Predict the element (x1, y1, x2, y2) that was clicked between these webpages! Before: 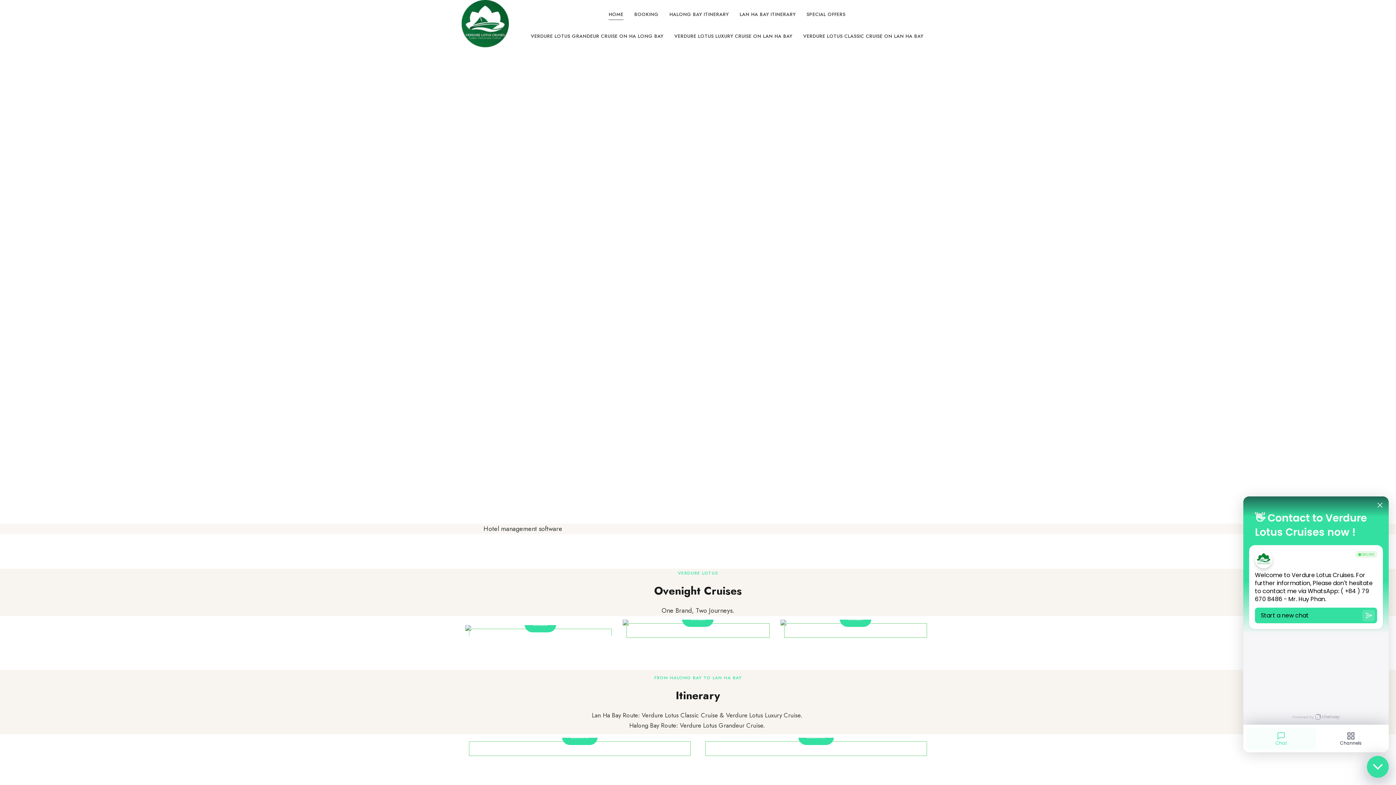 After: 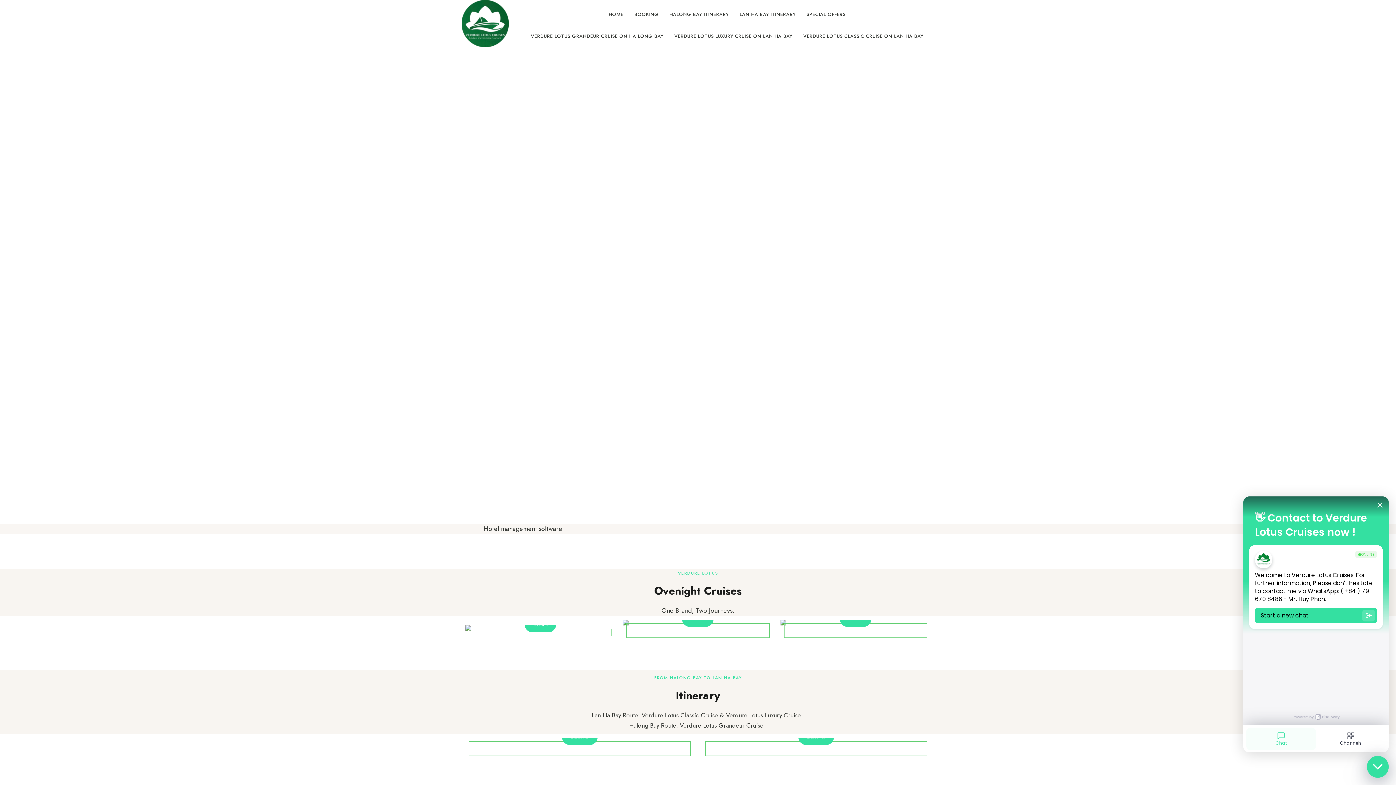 Action: bbox: (680, 721, 763, 730) label: Verdure Lotus Grandeur Cruise